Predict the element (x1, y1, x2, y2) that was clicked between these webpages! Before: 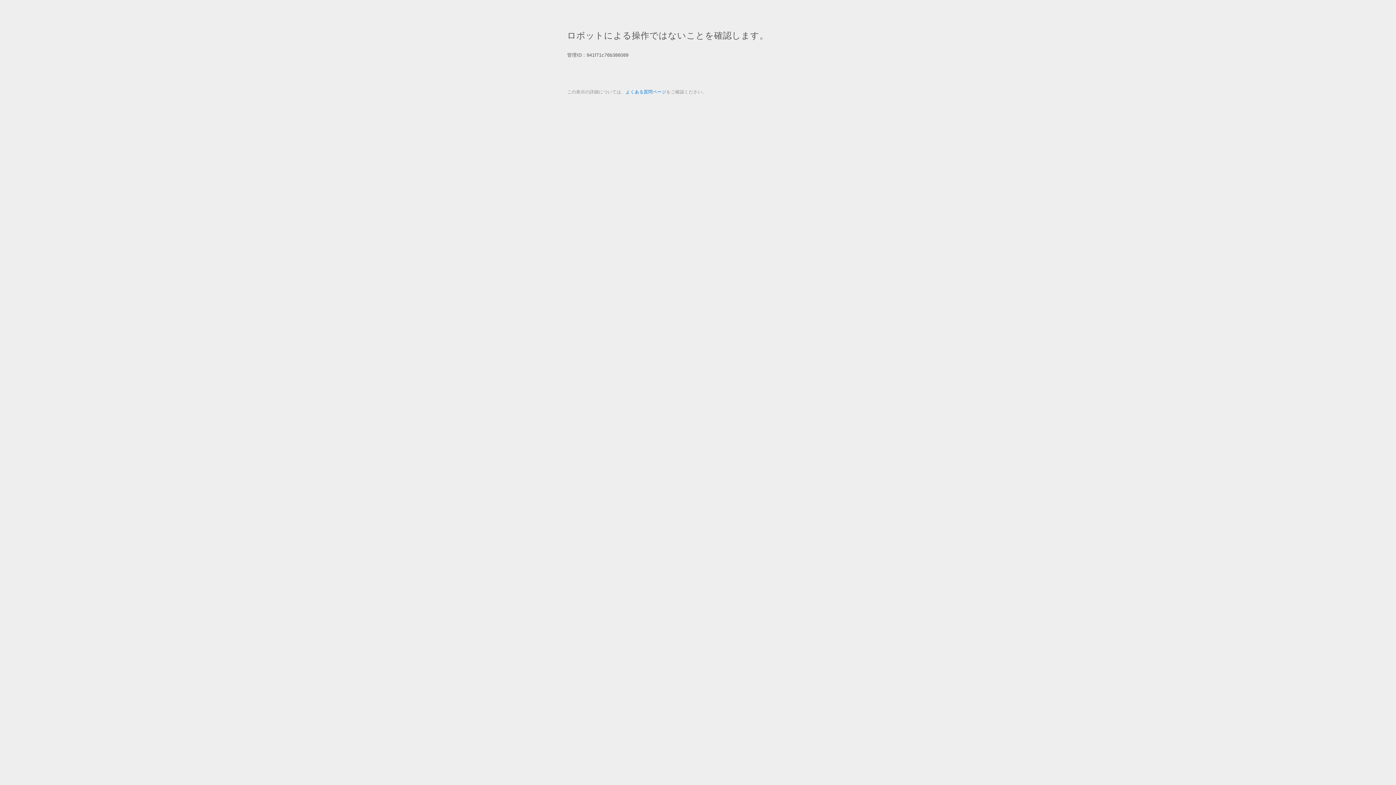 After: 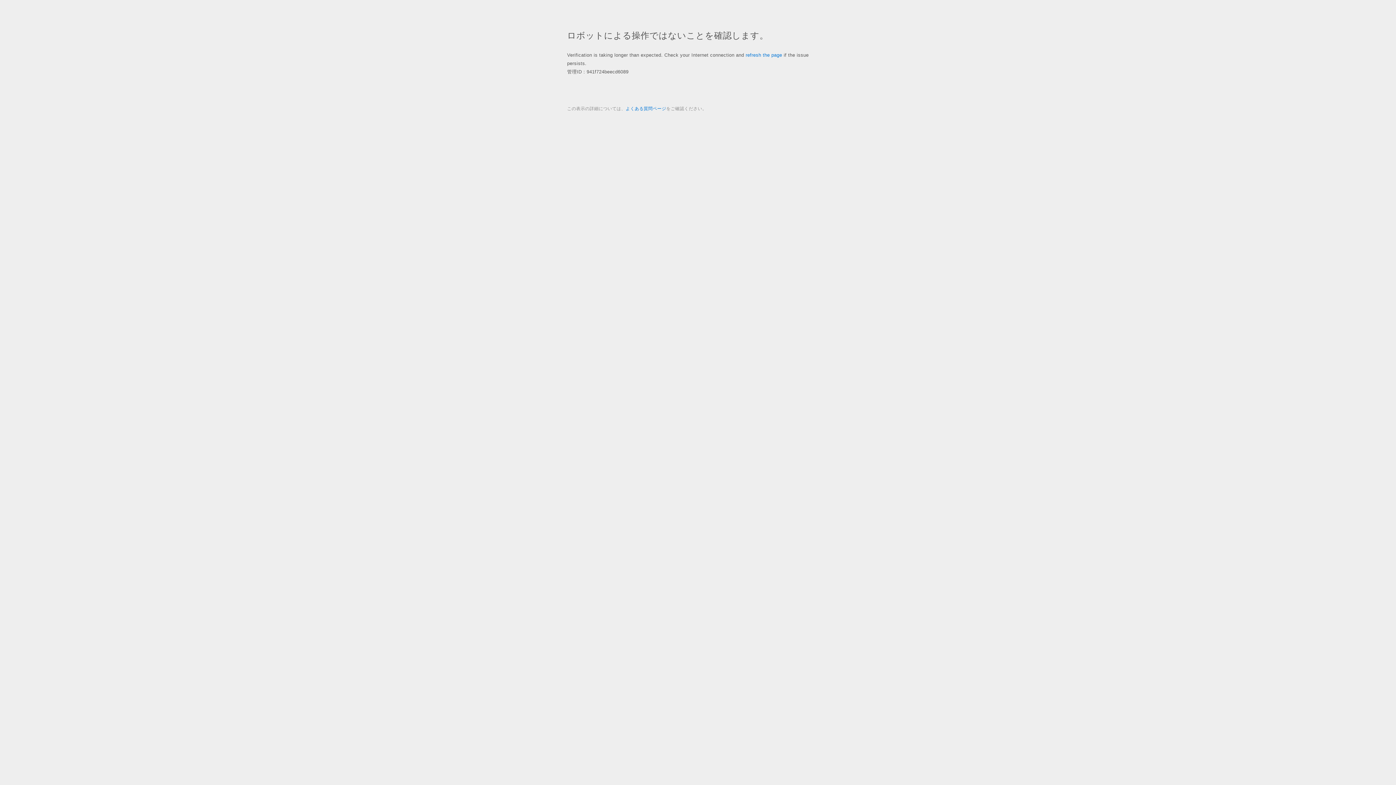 Action: bbox: (625, 89, 666, 94) label: よくある質問ページ